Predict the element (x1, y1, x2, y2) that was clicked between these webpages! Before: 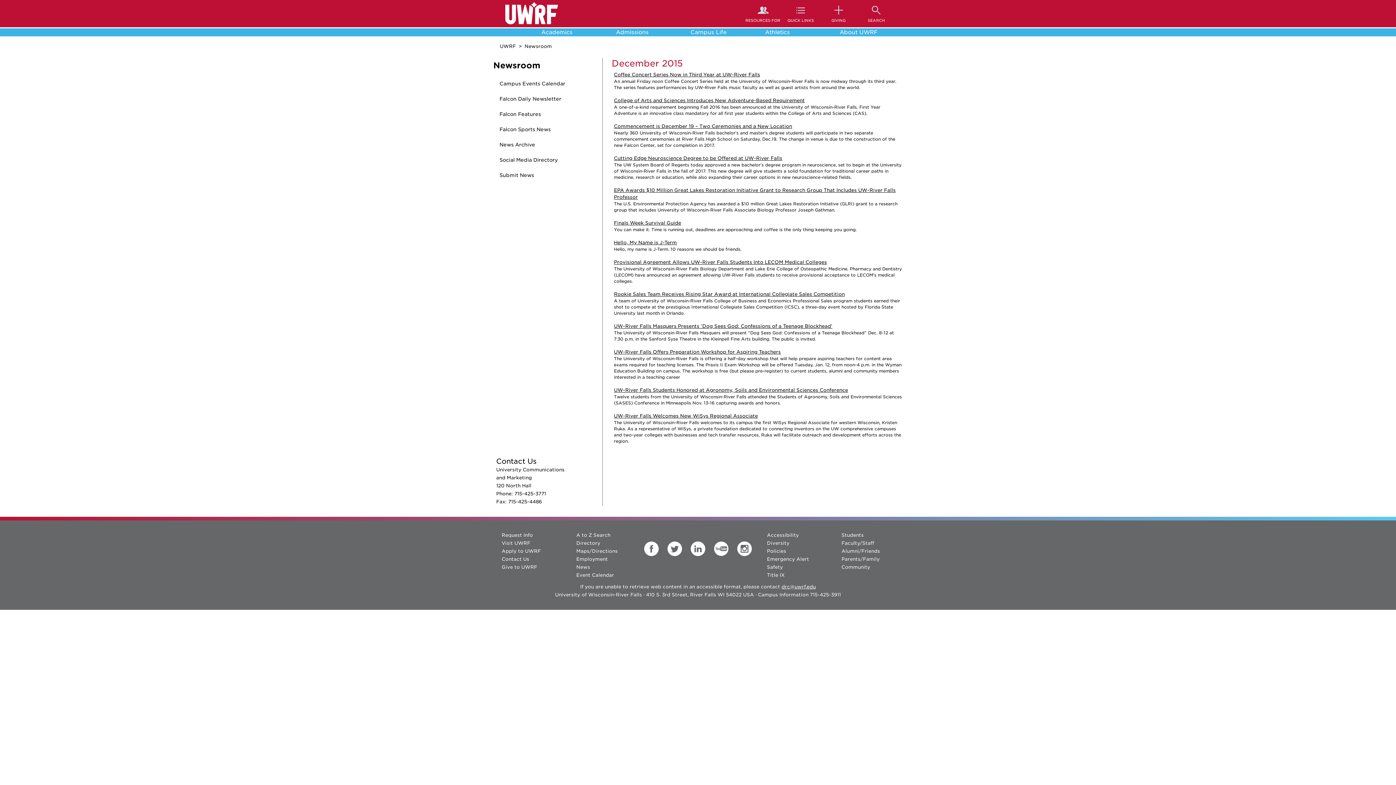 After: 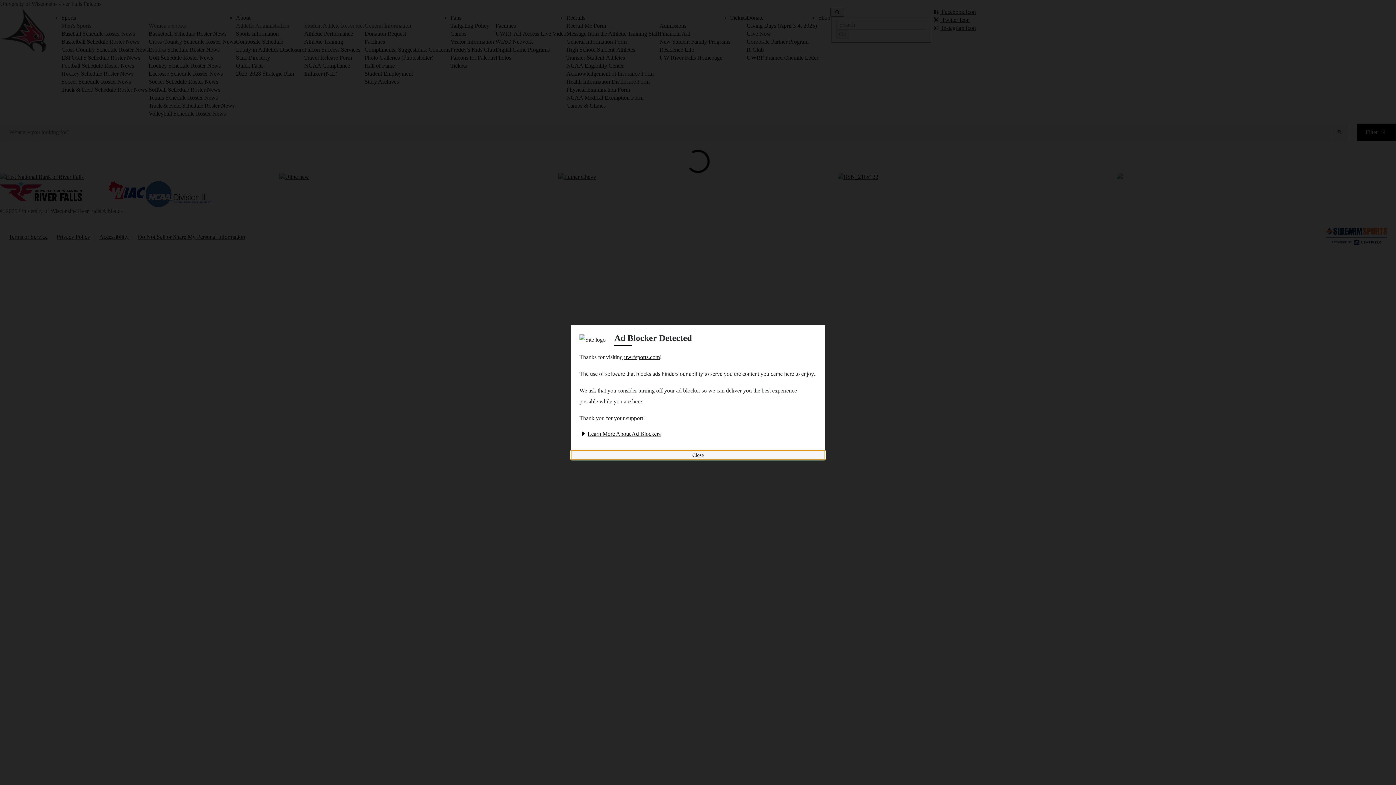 Action: label: Falcon Sports News bbox: (499, 125, 594, 133)